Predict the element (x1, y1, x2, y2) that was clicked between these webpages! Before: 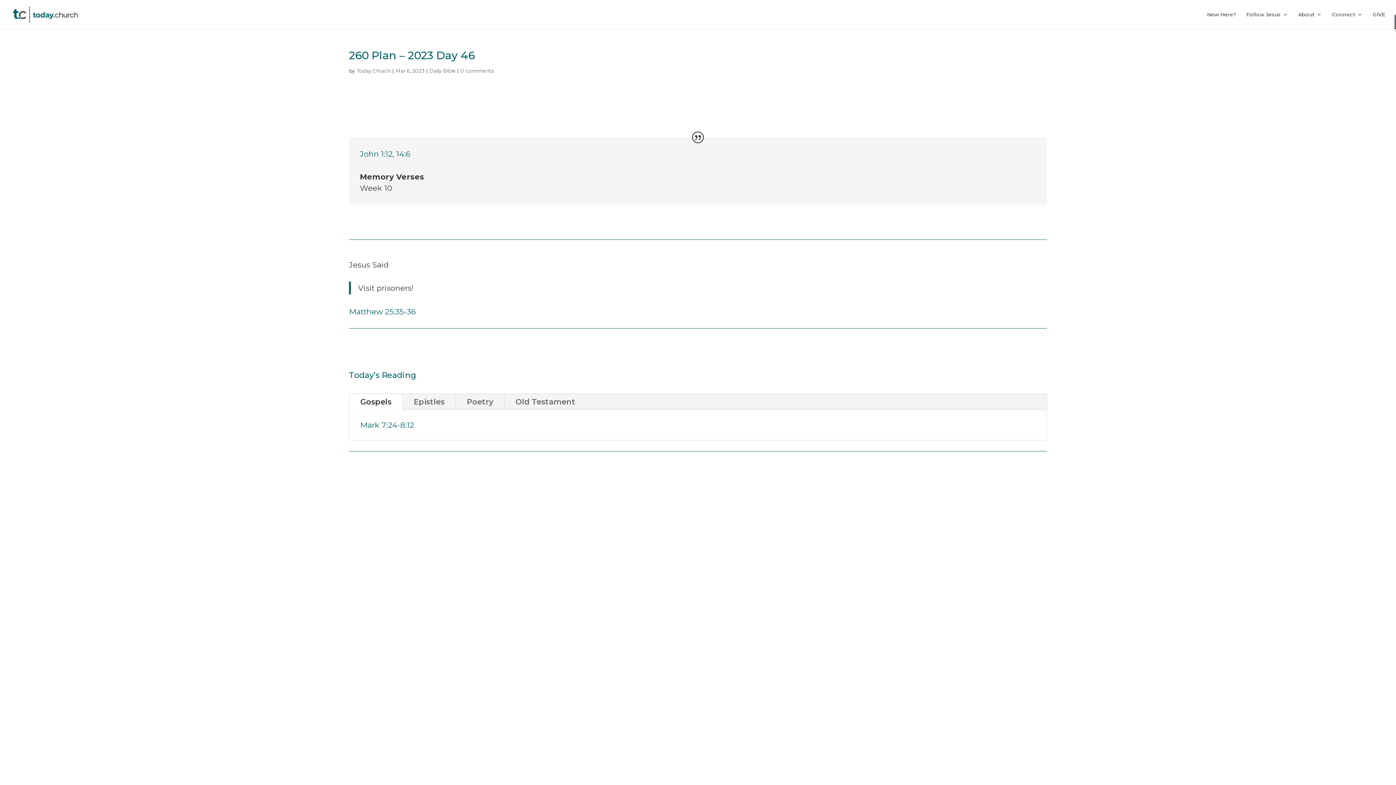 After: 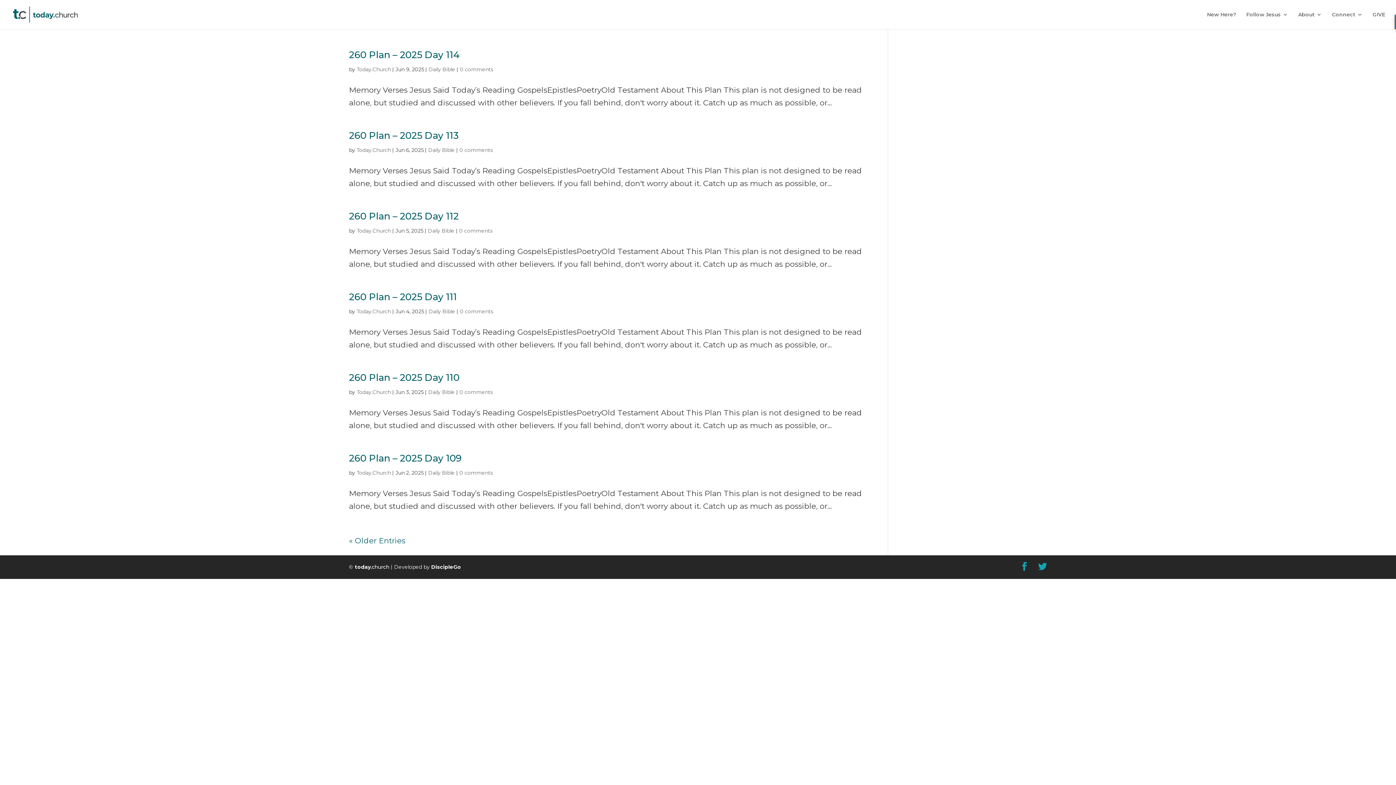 Action: bbox: (429, 67, 456, 74) label: Daily Bible